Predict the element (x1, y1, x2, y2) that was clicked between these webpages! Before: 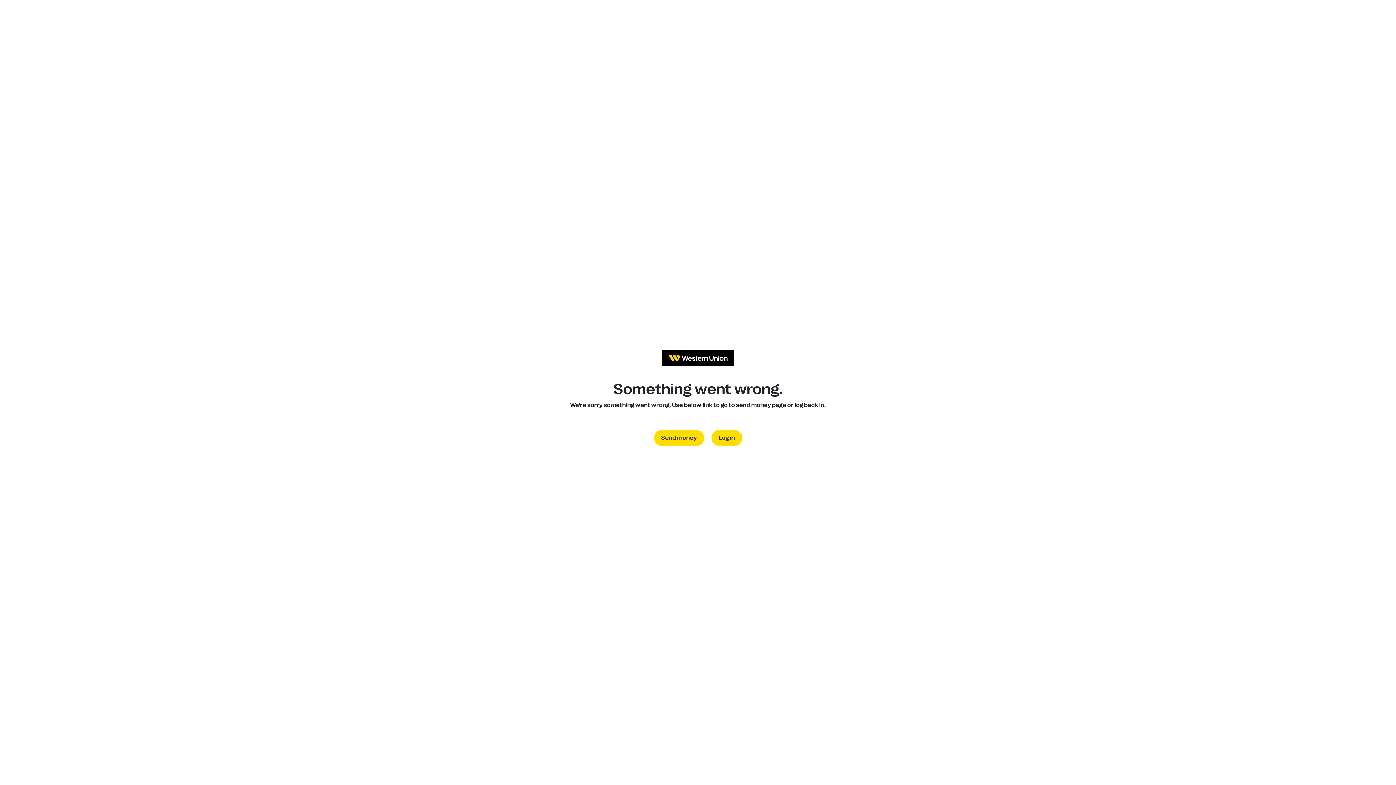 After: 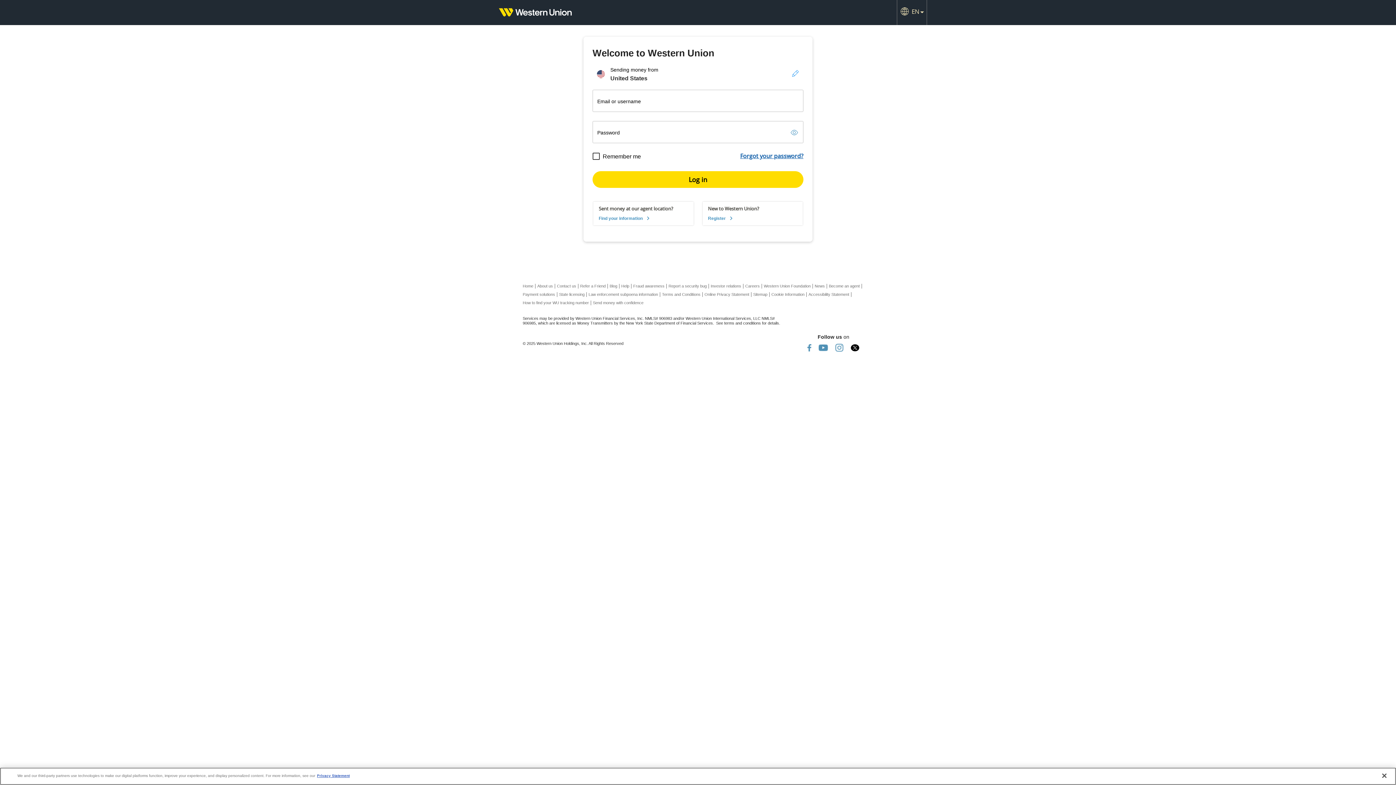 Action: bbox: (711, 430, 742, 446) label: Log in